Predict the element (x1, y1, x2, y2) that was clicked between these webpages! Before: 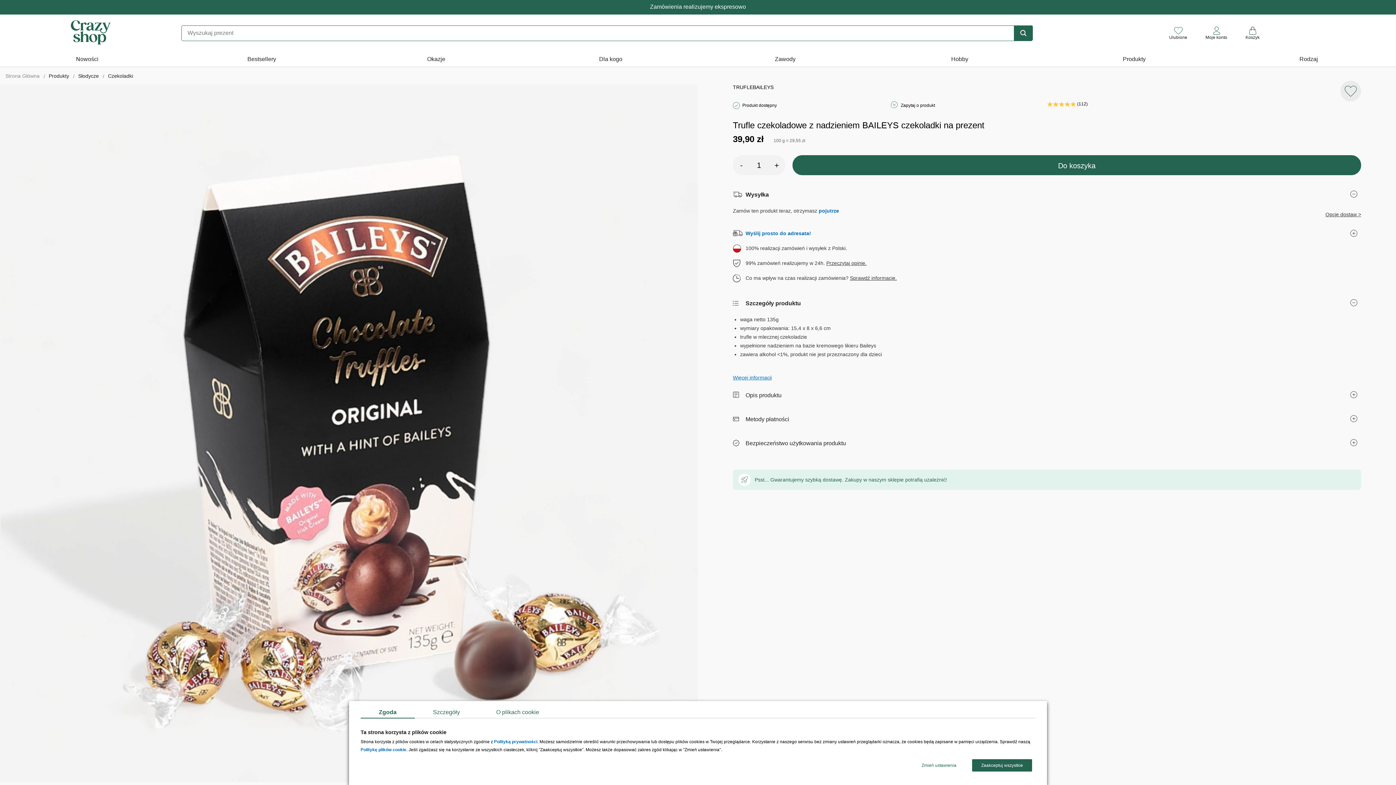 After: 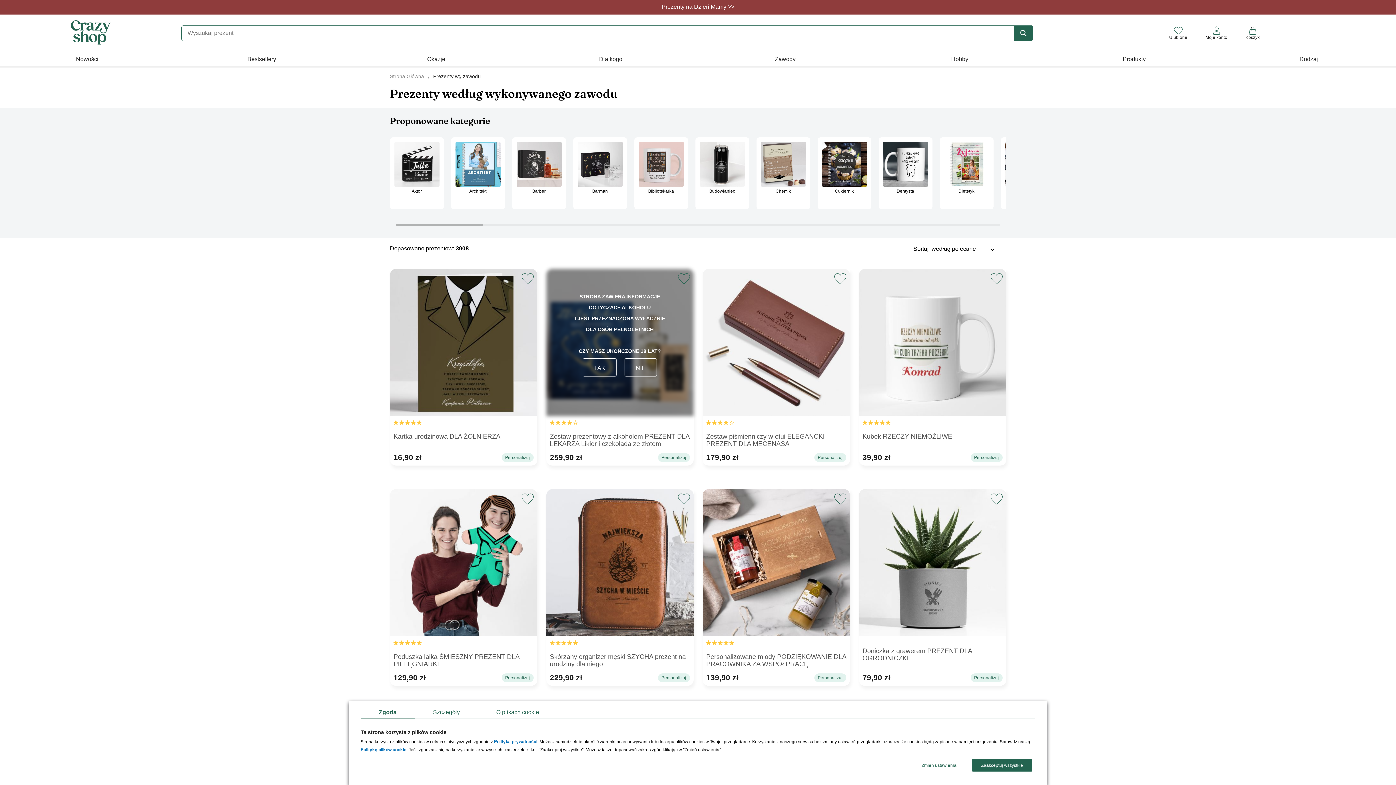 Action: label: Zawody bbox: (698, 52, 872, 67)